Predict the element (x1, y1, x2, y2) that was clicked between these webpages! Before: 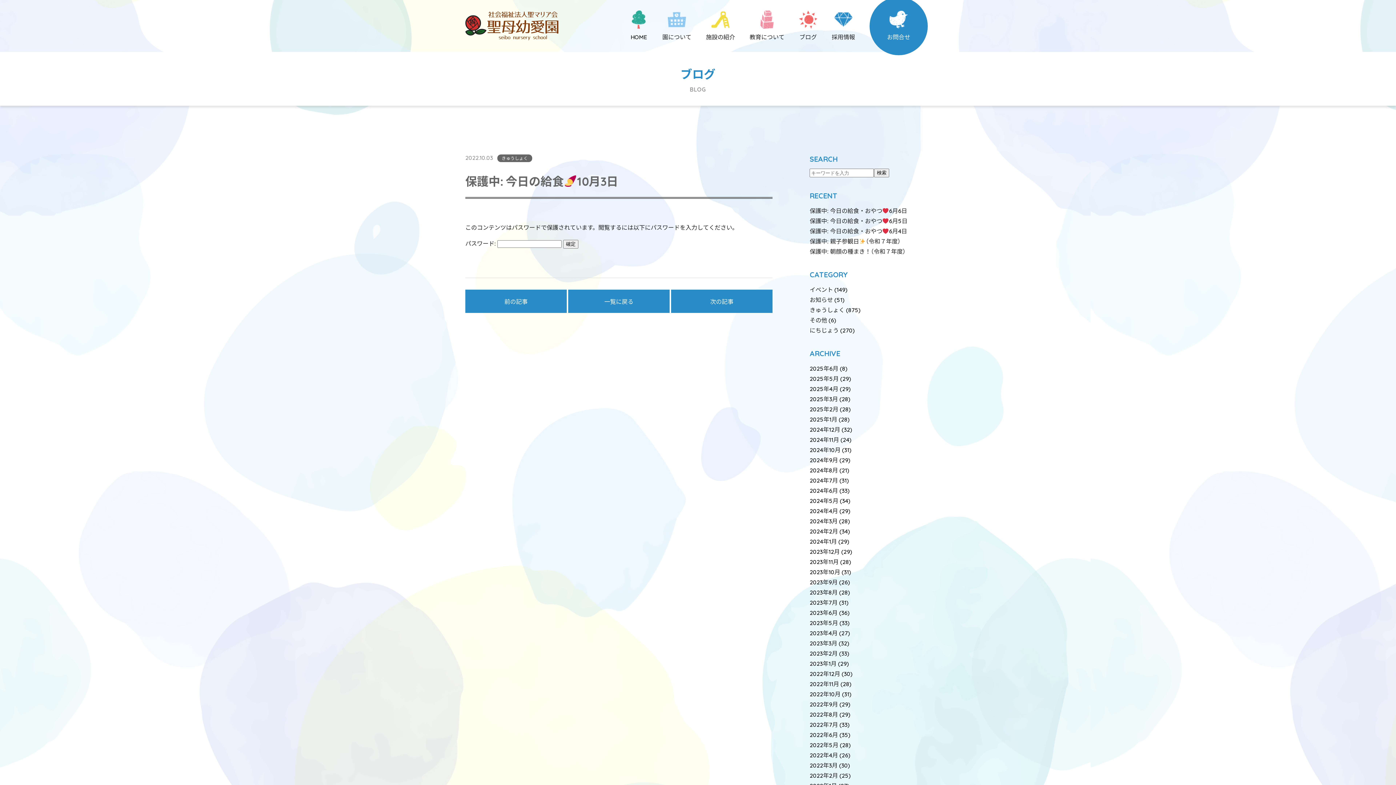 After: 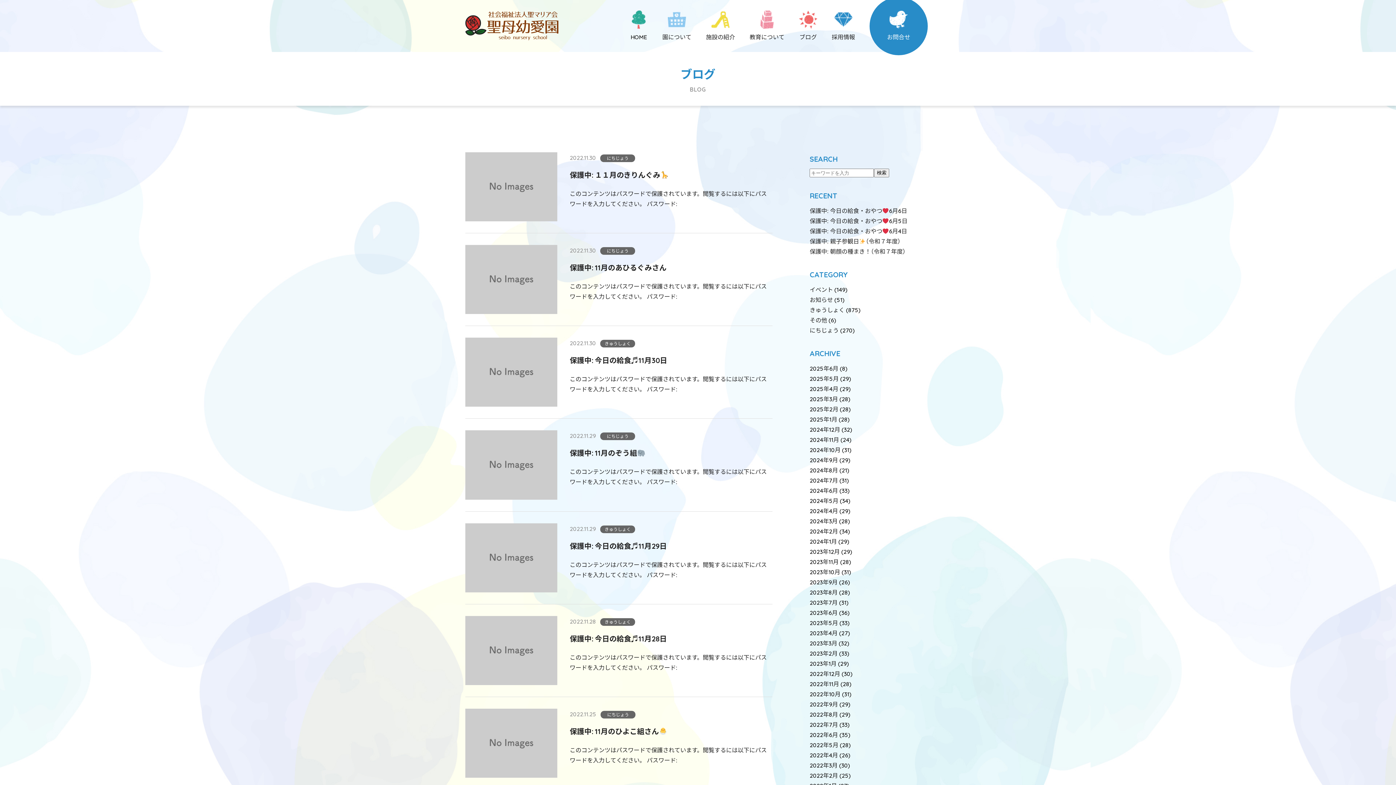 Action: label: 2022年11月 bbox: (809, 679, 839, 688)